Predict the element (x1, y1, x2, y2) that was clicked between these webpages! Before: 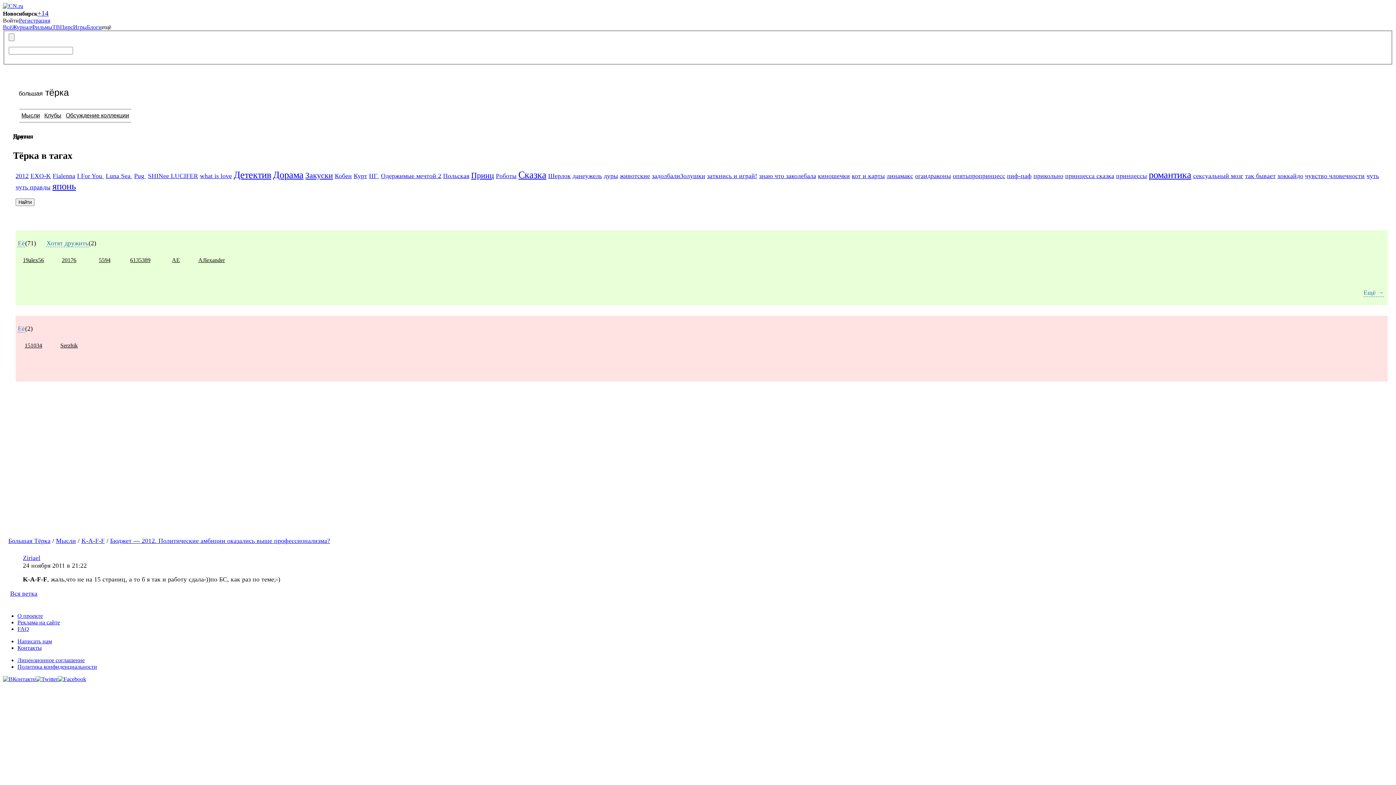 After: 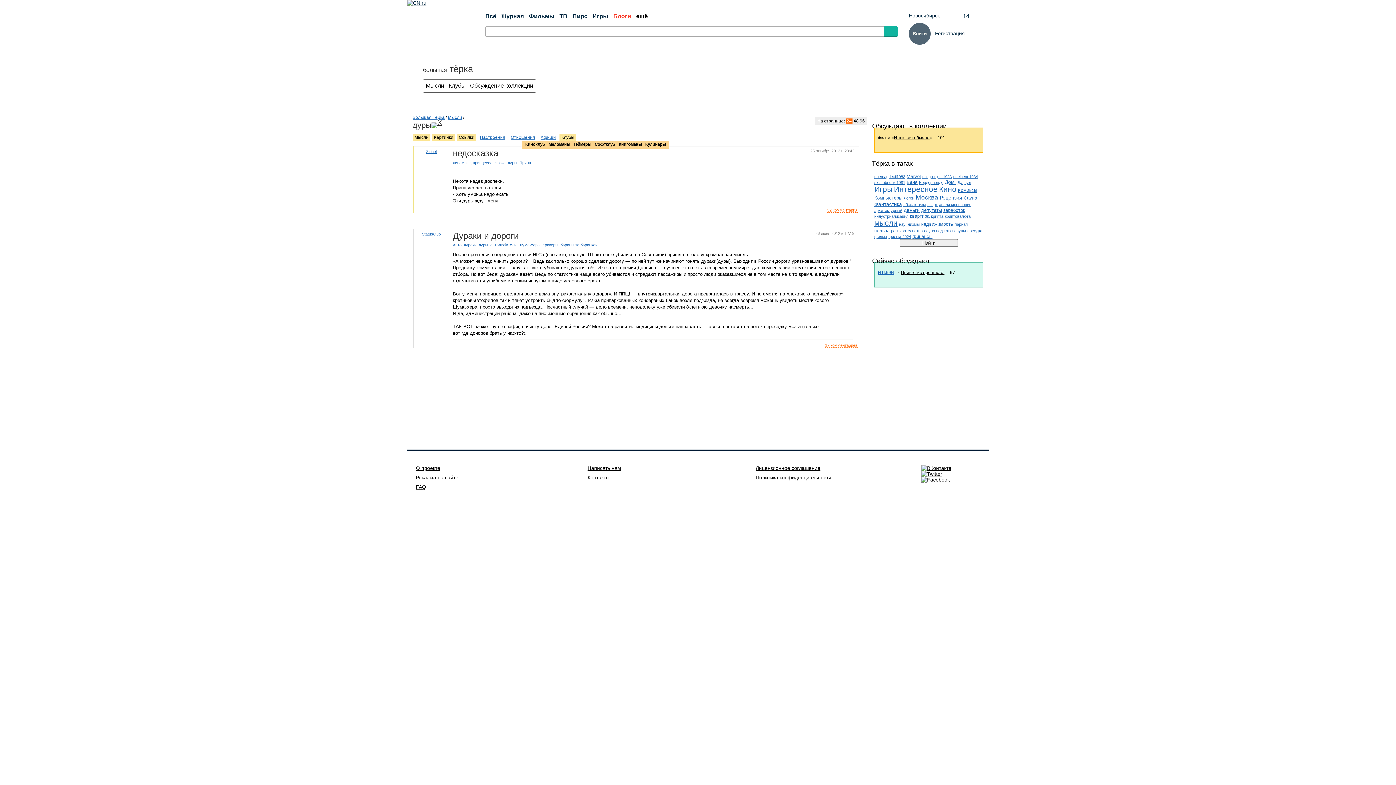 Action: label: дуры bbox: (604, 172, 618, 179)